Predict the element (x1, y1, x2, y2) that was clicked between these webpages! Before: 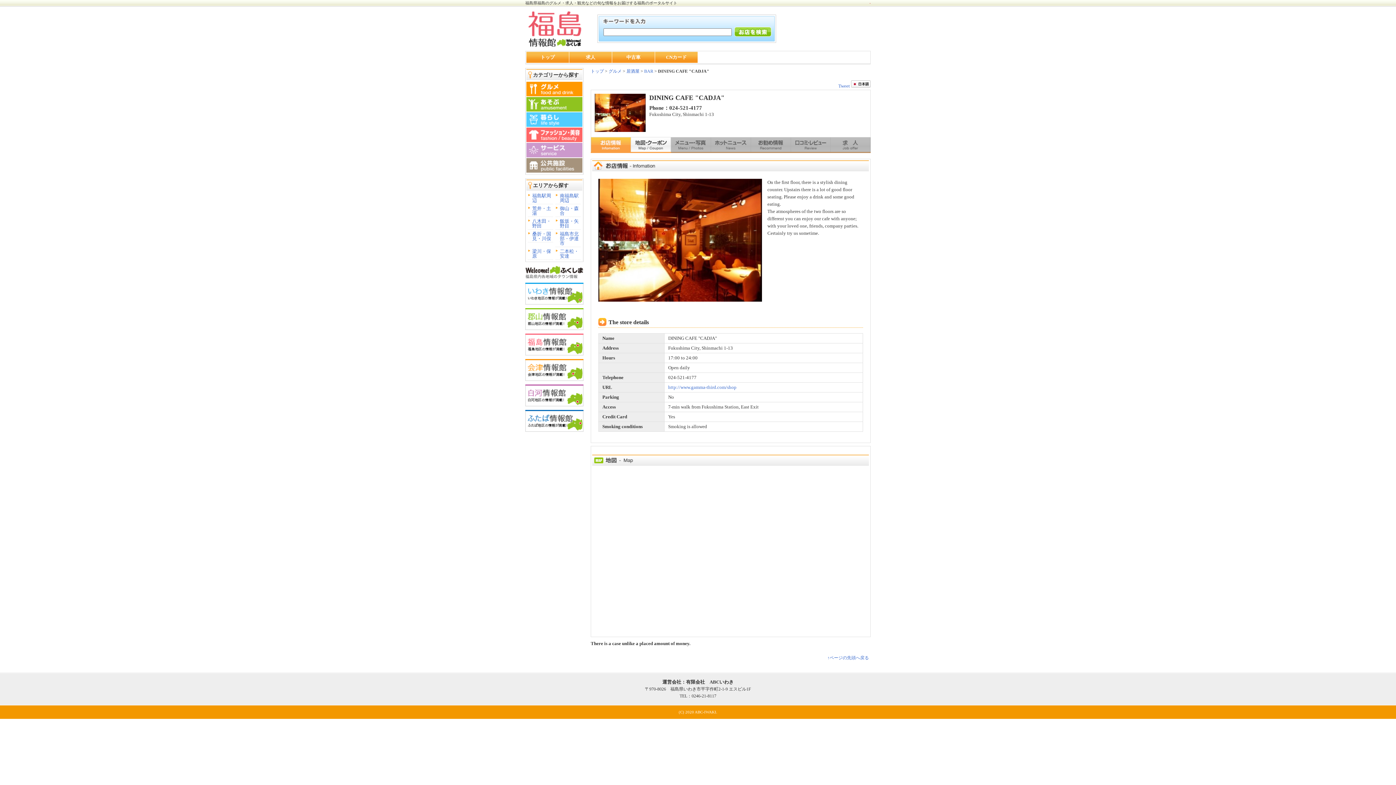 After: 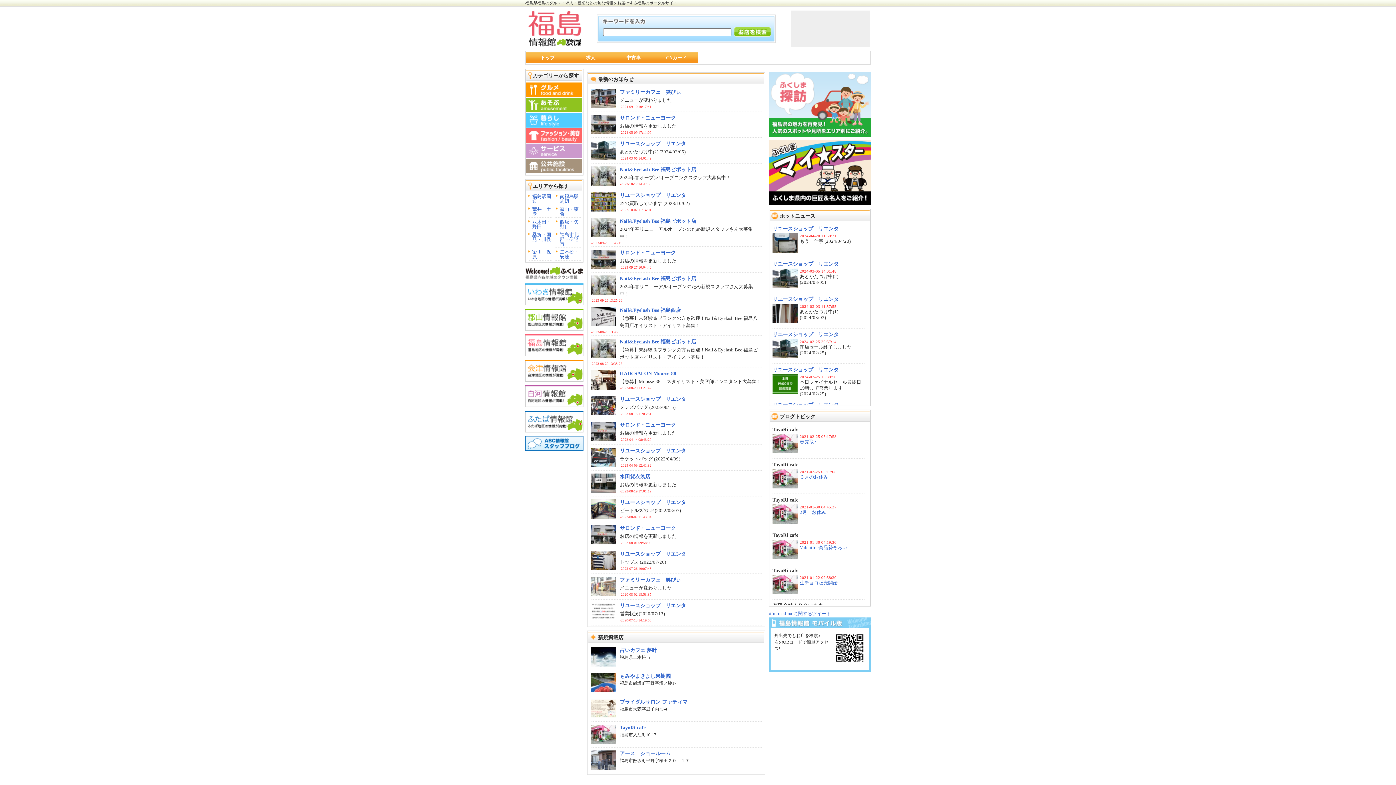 Action: label: 福島県福島のグルメ・求人・観光などの旬な情報をお届けする福島のポータルサイト bbox: (525, 0, 677, 5)